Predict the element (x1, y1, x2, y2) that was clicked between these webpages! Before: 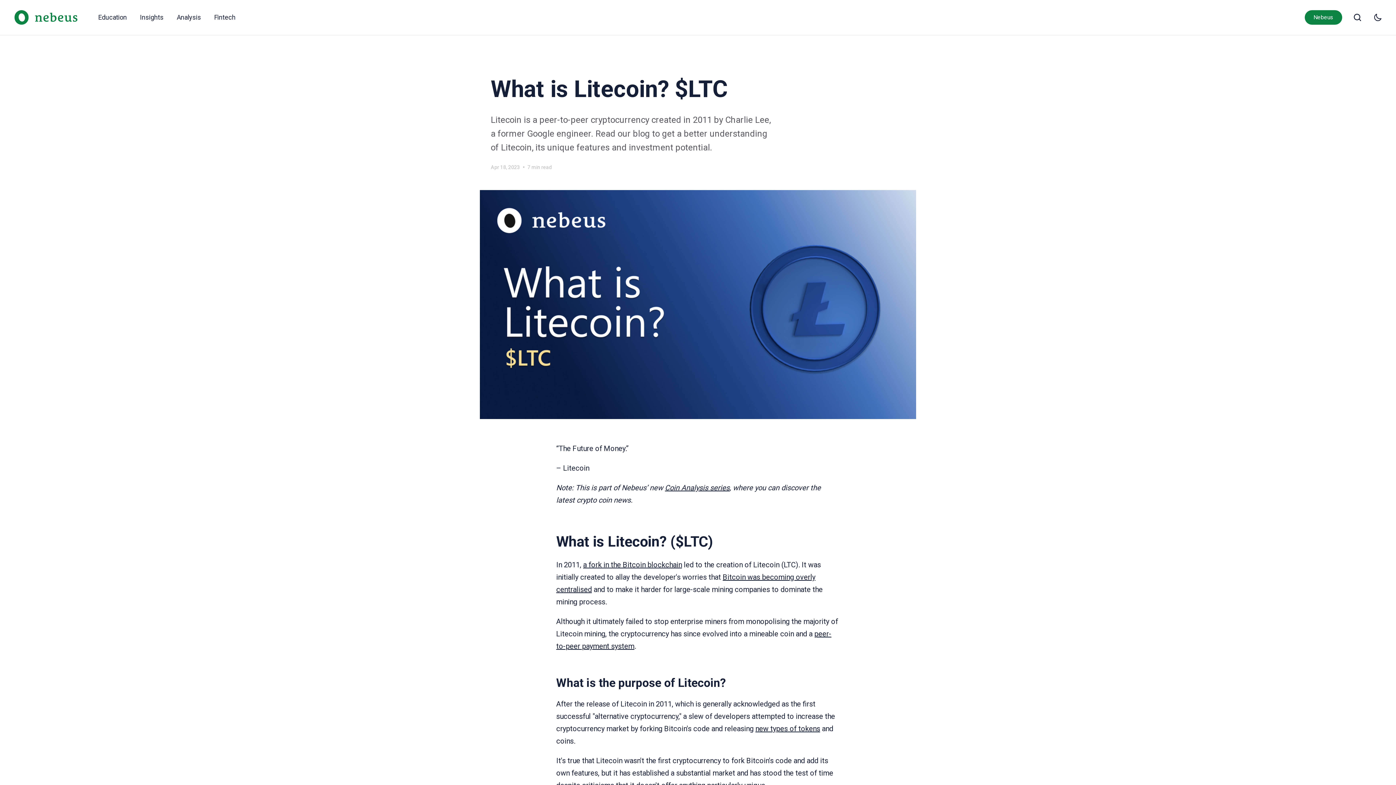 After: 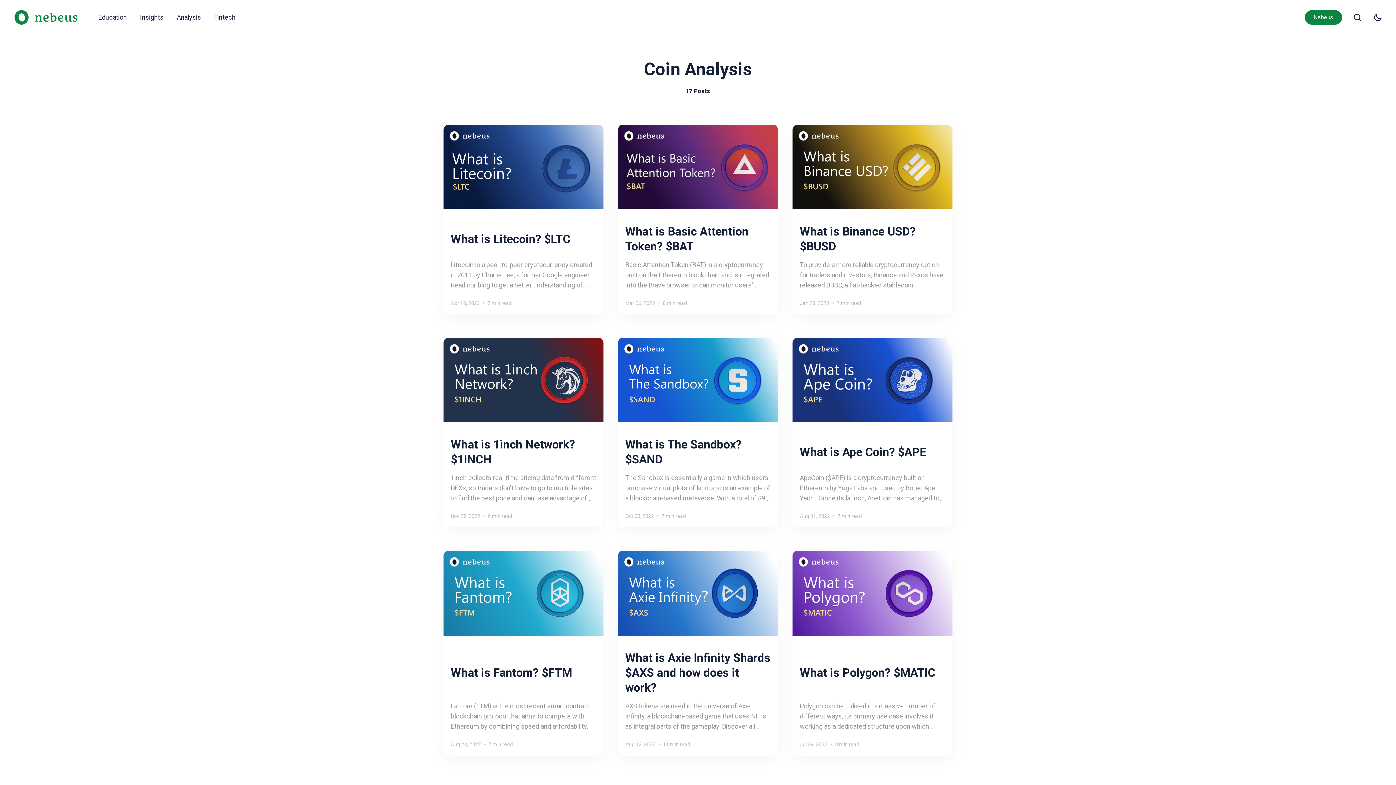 Action: bbox: (176, 7, 201, 27) label: Analysis